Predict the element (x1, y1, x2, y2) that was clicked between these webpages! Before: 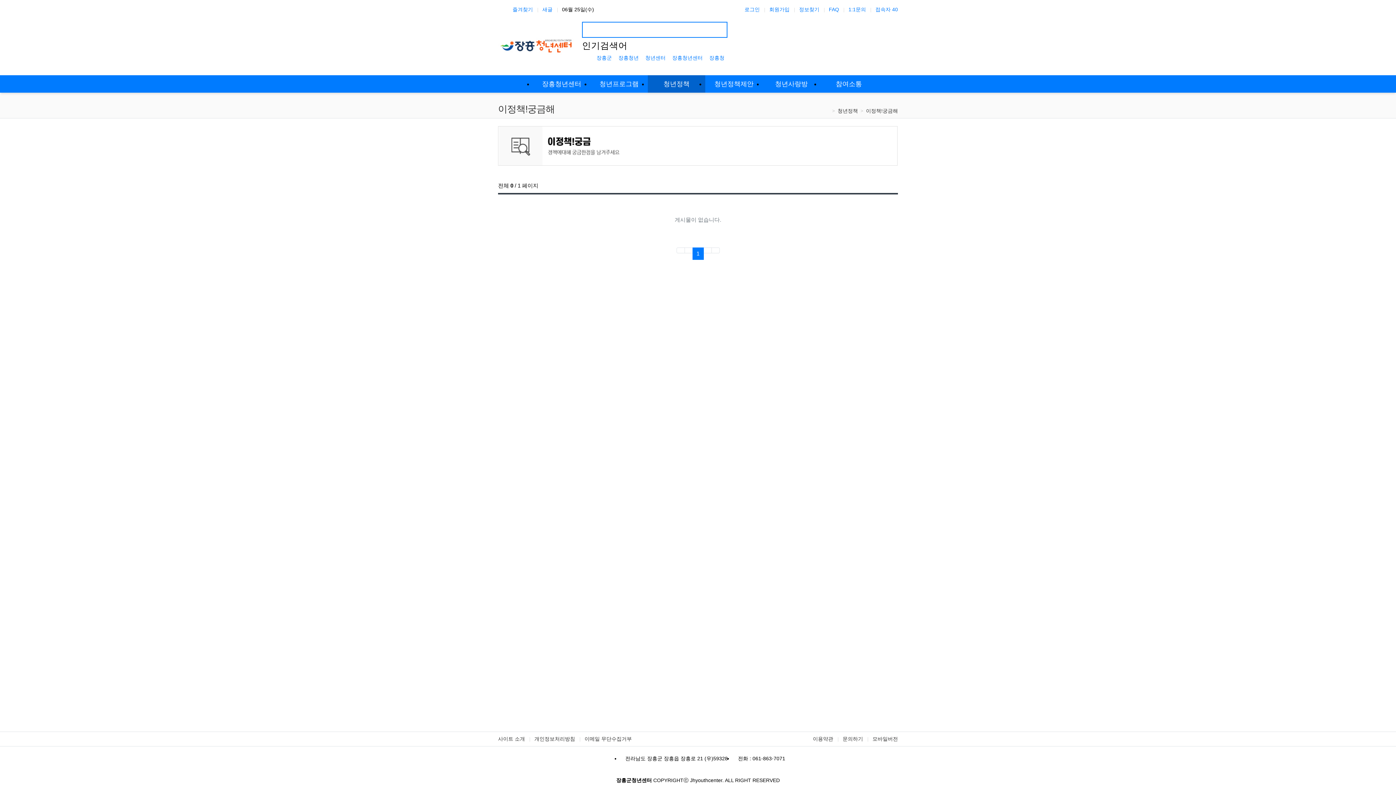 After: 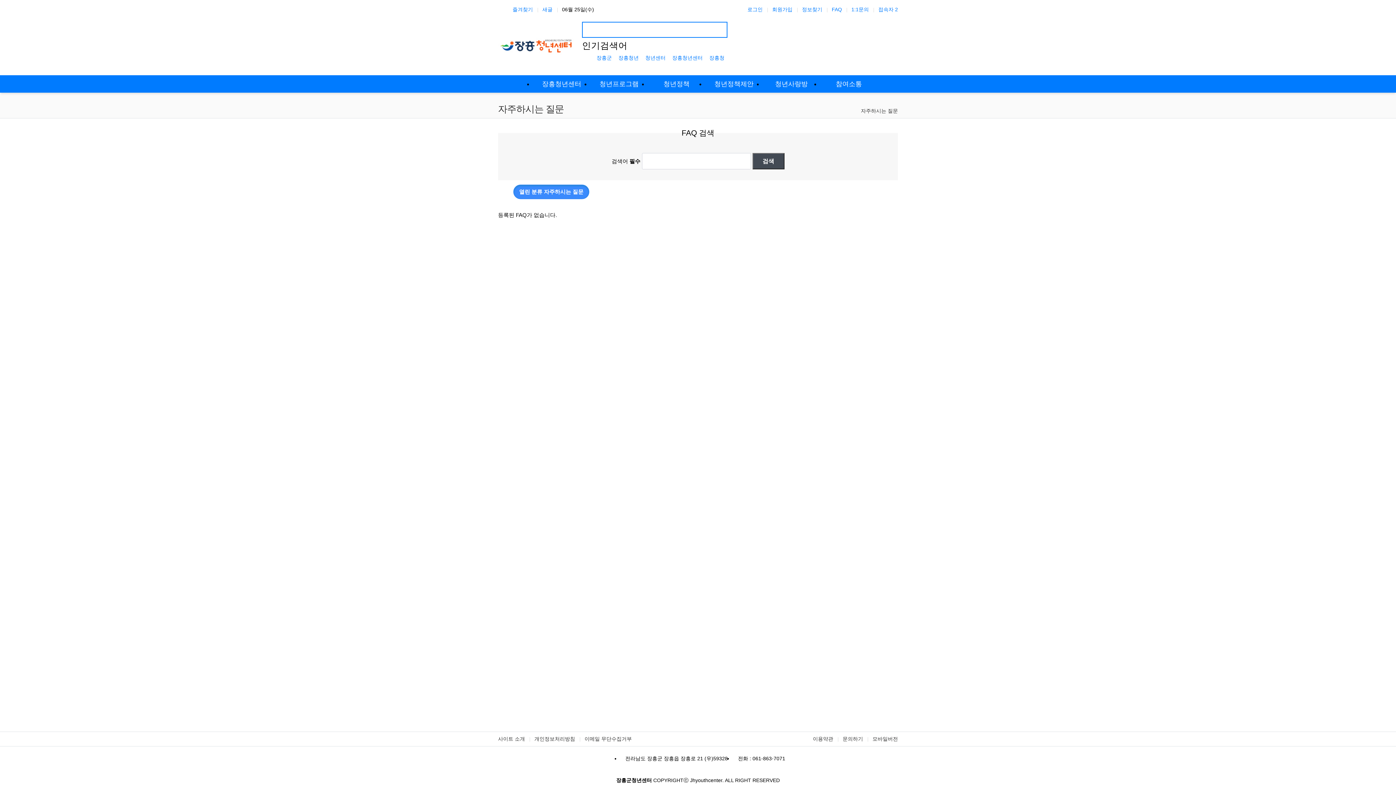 Action: label: FAQ bbox: (829, 5, 839, 14)